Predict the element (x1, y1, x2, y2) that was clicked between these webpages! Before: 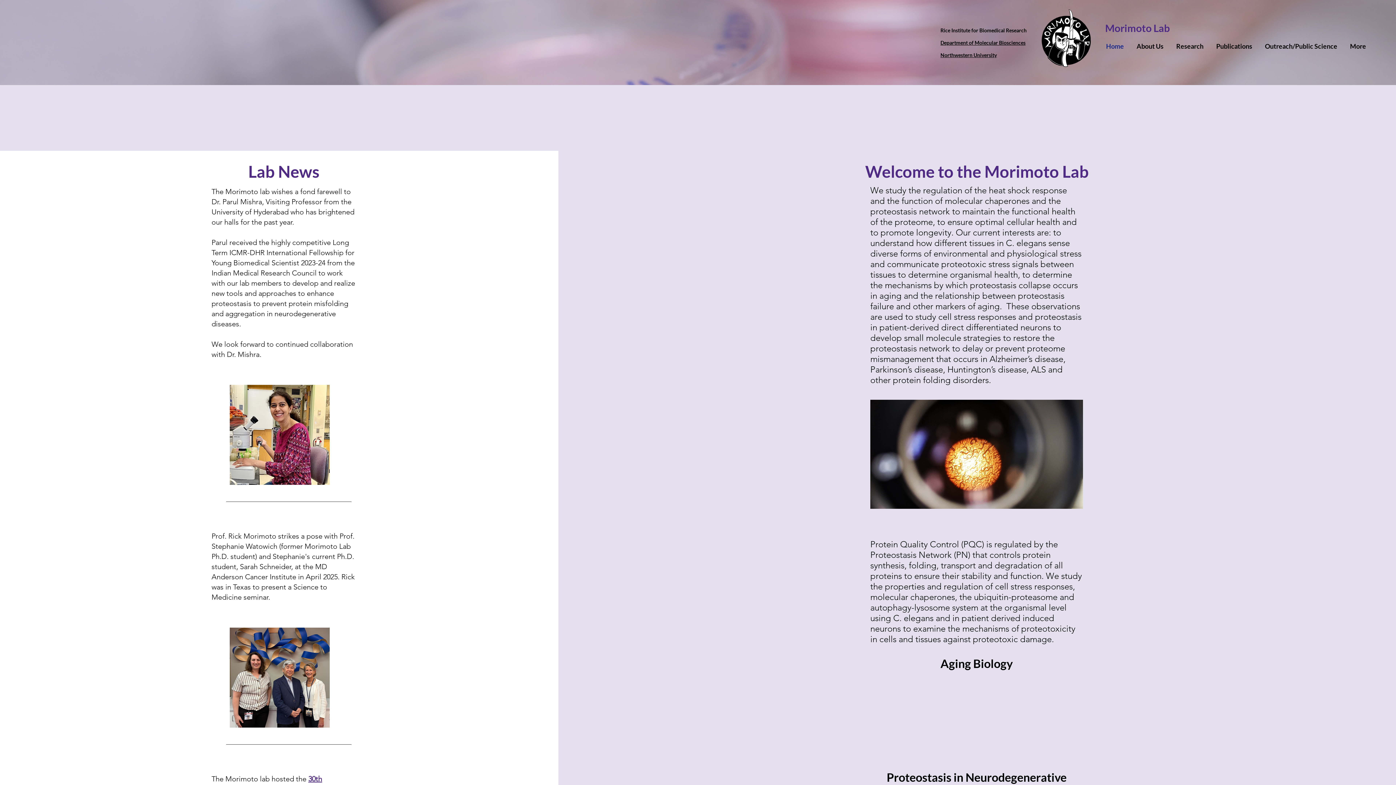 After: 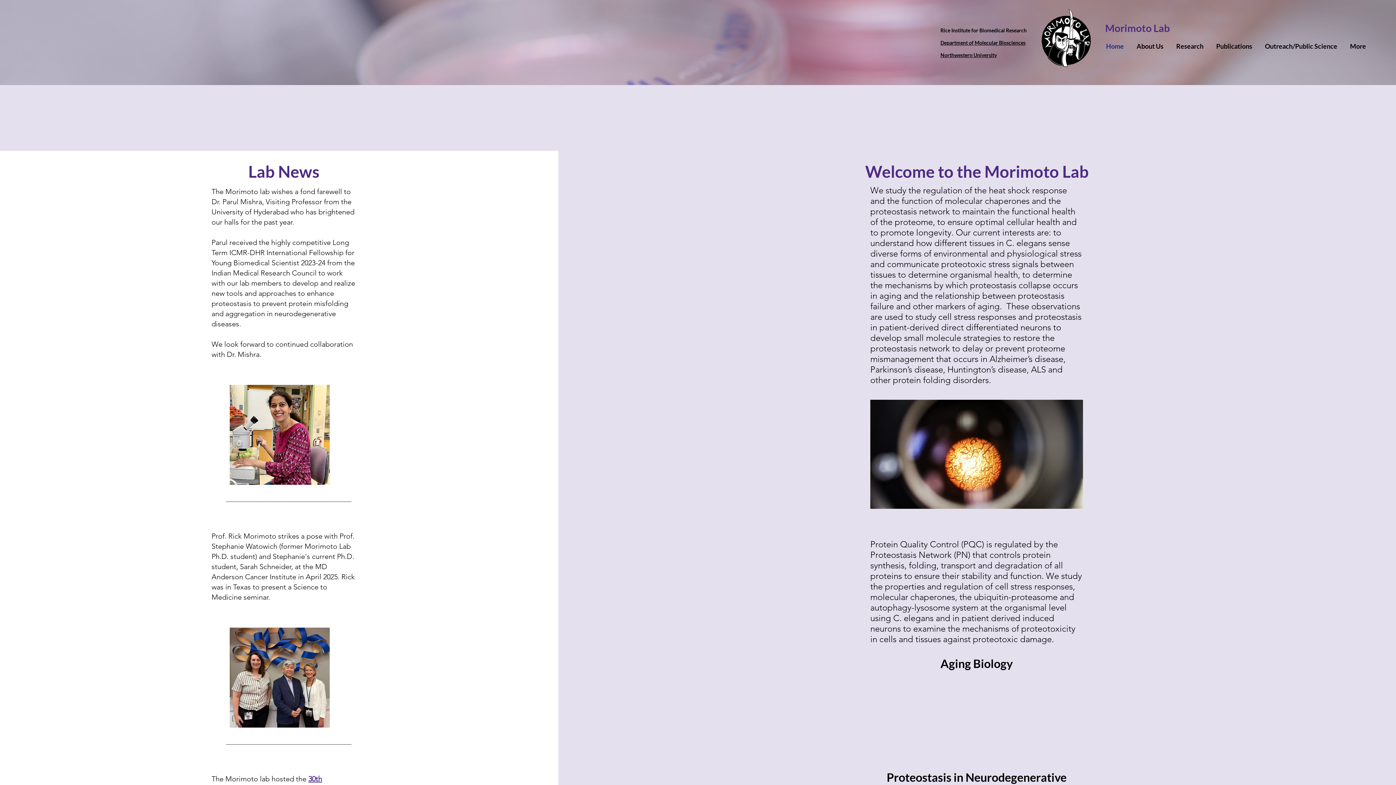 Action: bbox: (1105, 21, 1172, 34) label: Morimoto Lab 